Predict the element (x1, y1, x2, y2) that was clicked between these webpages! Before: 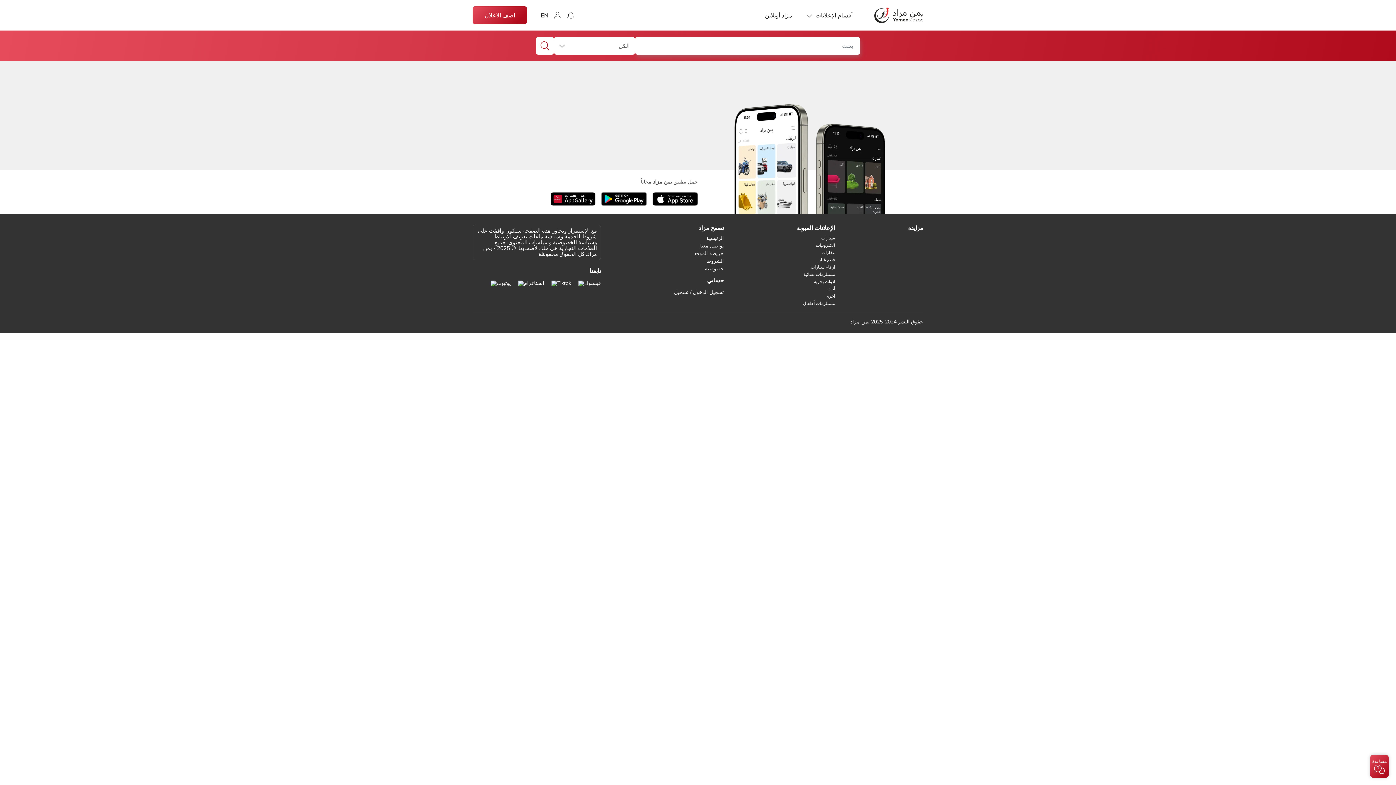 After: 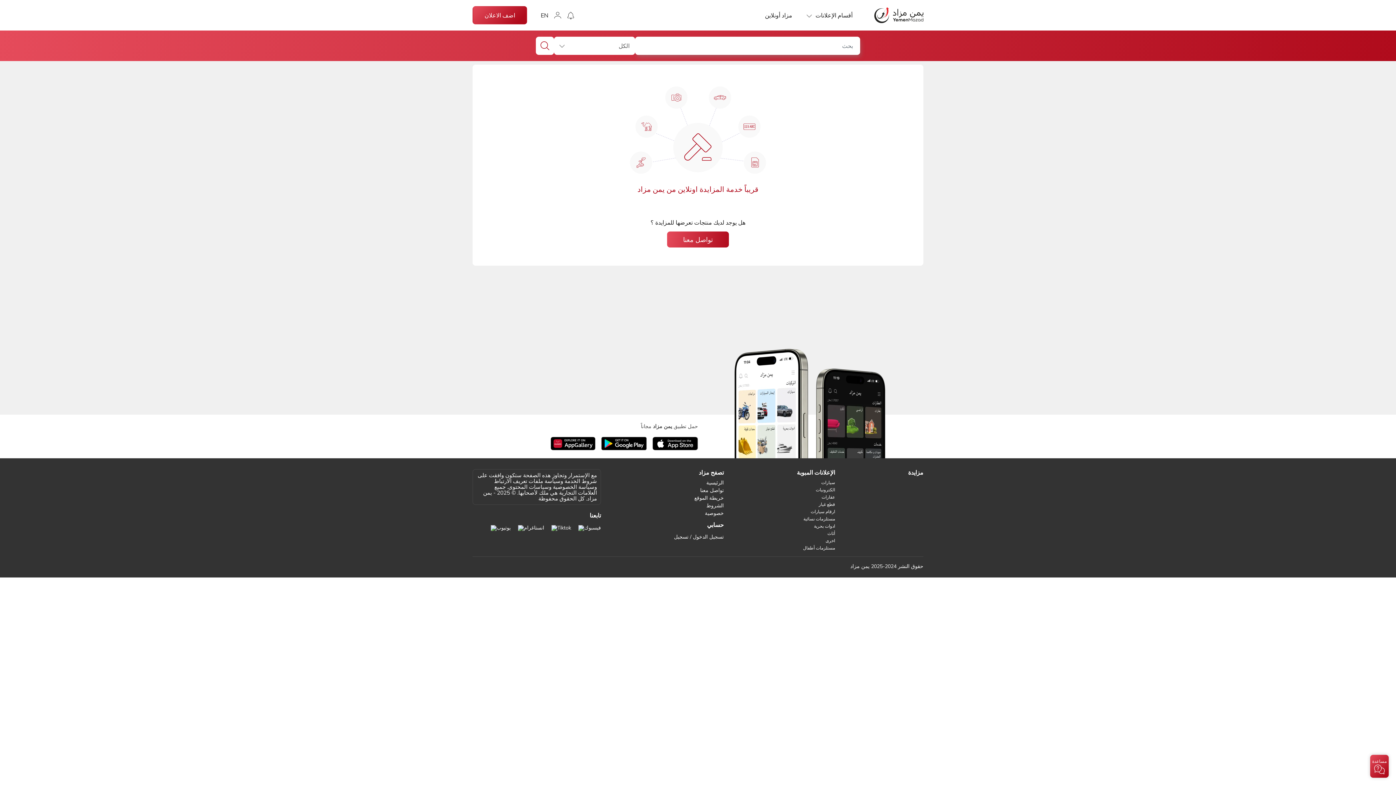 Action: bbox: (765, 10, 792, 19) label: مزاد أونلاين